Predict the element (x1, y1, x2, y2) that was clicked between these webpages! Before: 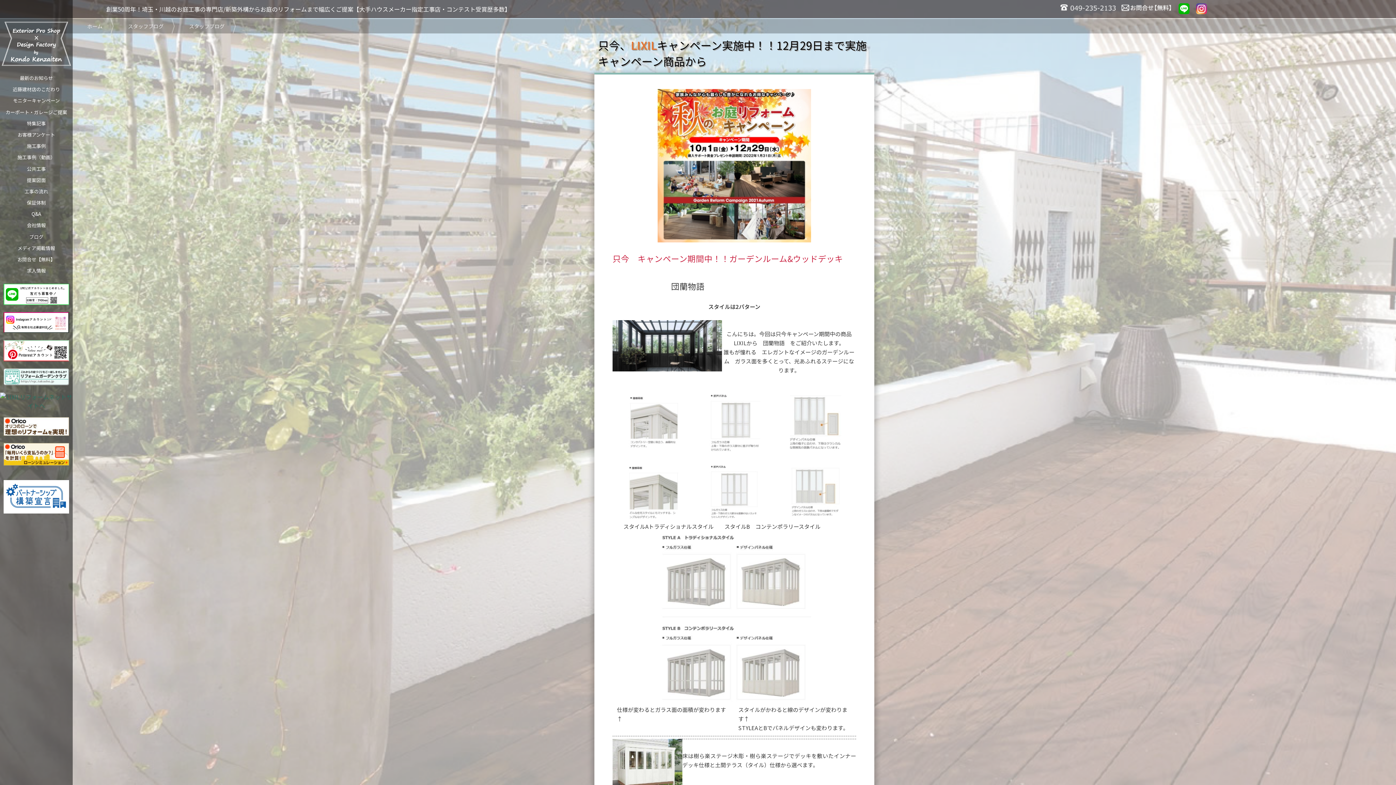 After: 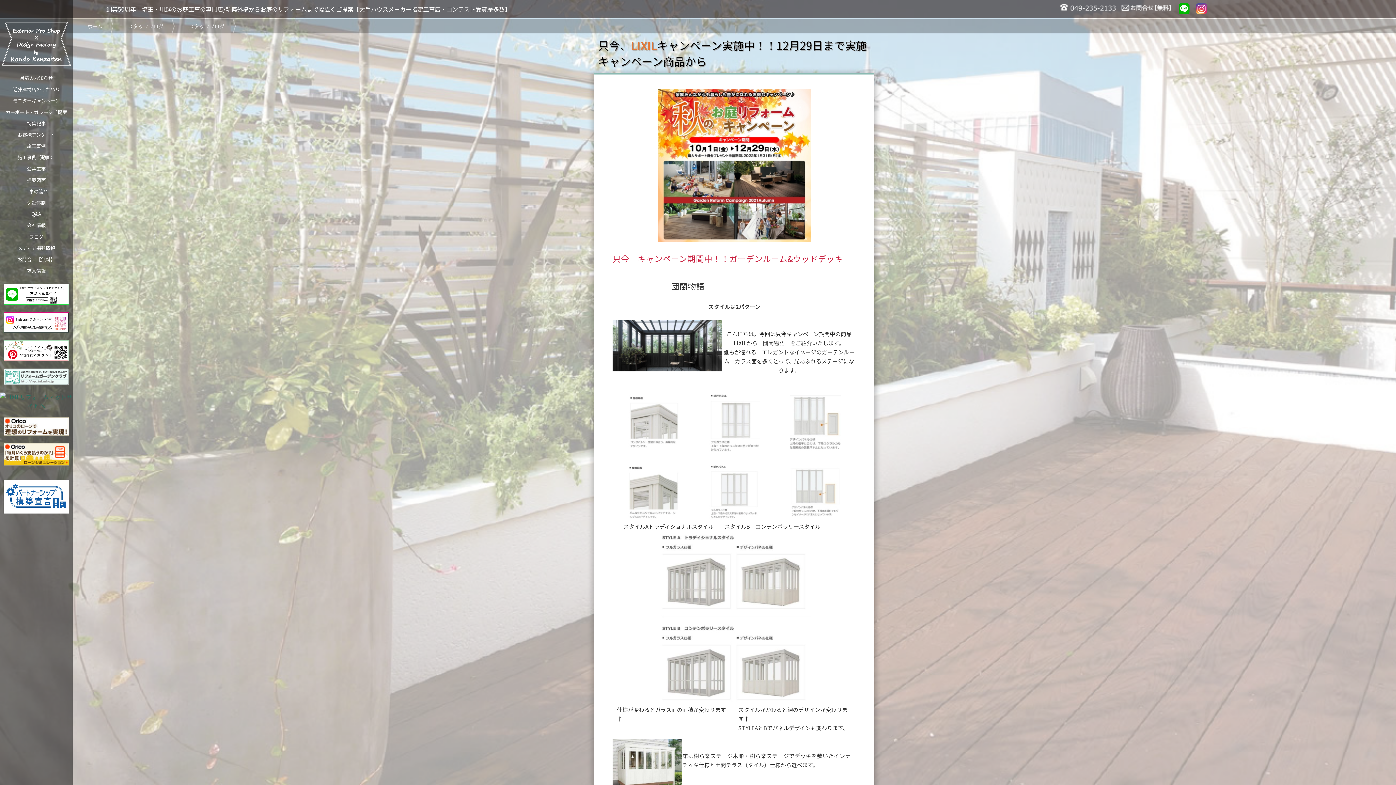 Action: bbox: (1195, 3, 1206, 15)